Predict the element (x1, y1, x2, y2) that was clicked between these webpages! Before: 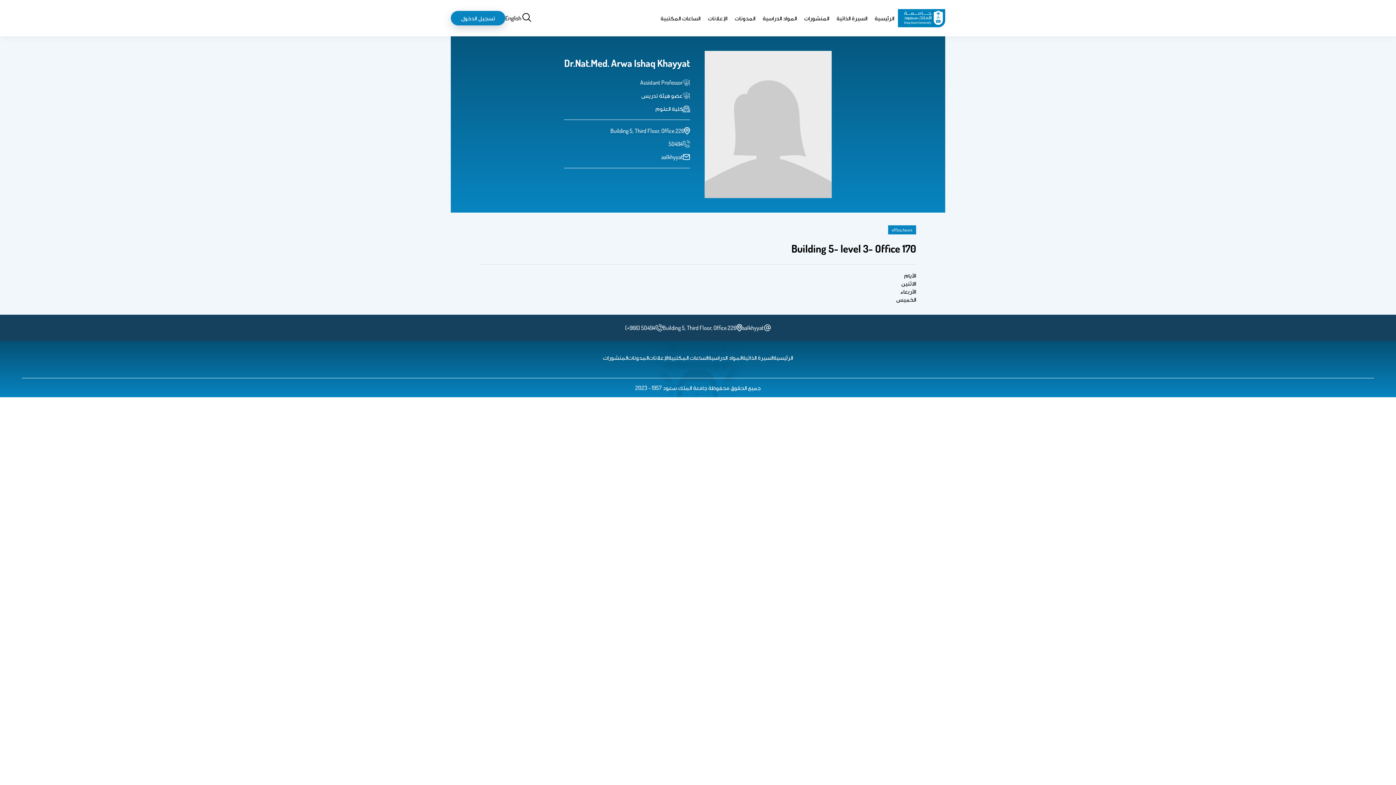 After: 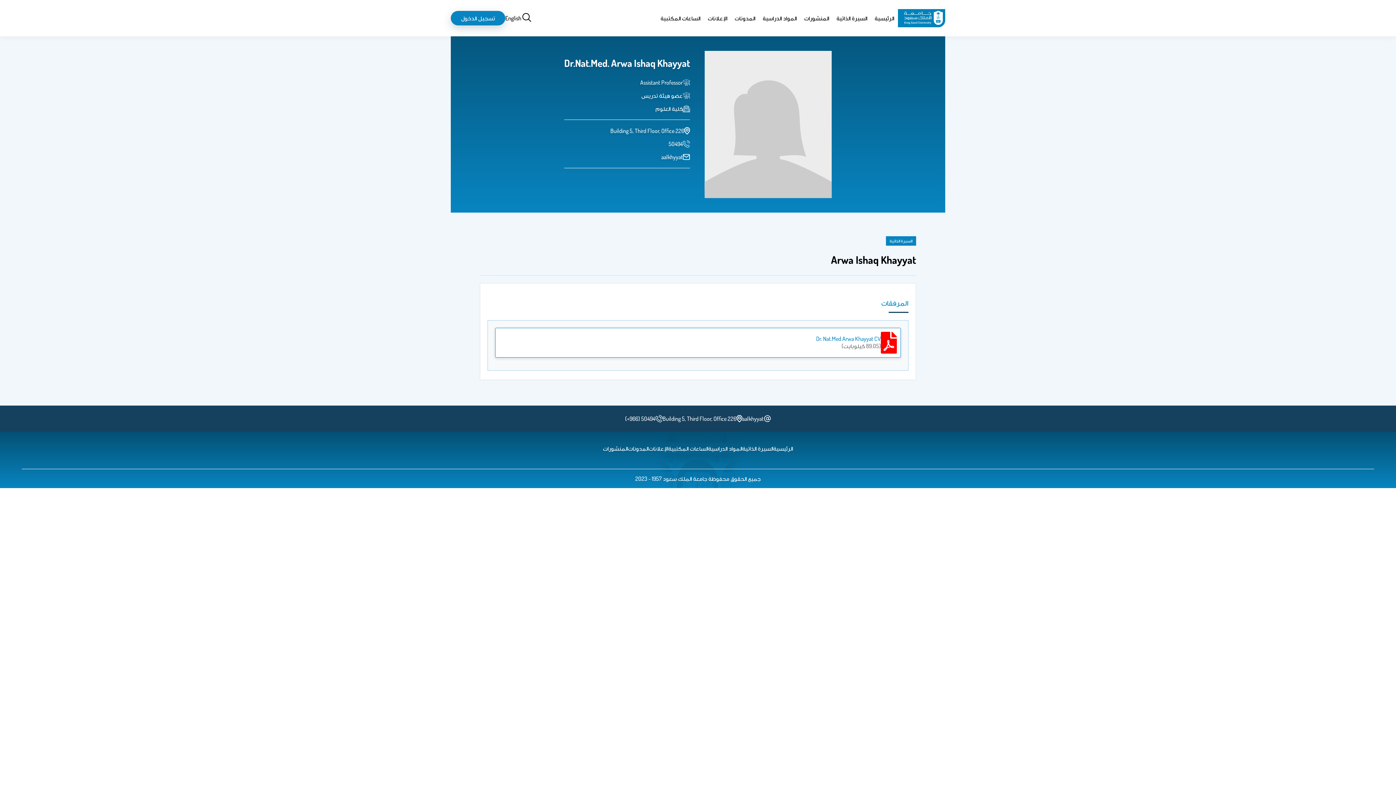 Action: label: السيرة الذاتية bbox: (742, 354, 773, 361)